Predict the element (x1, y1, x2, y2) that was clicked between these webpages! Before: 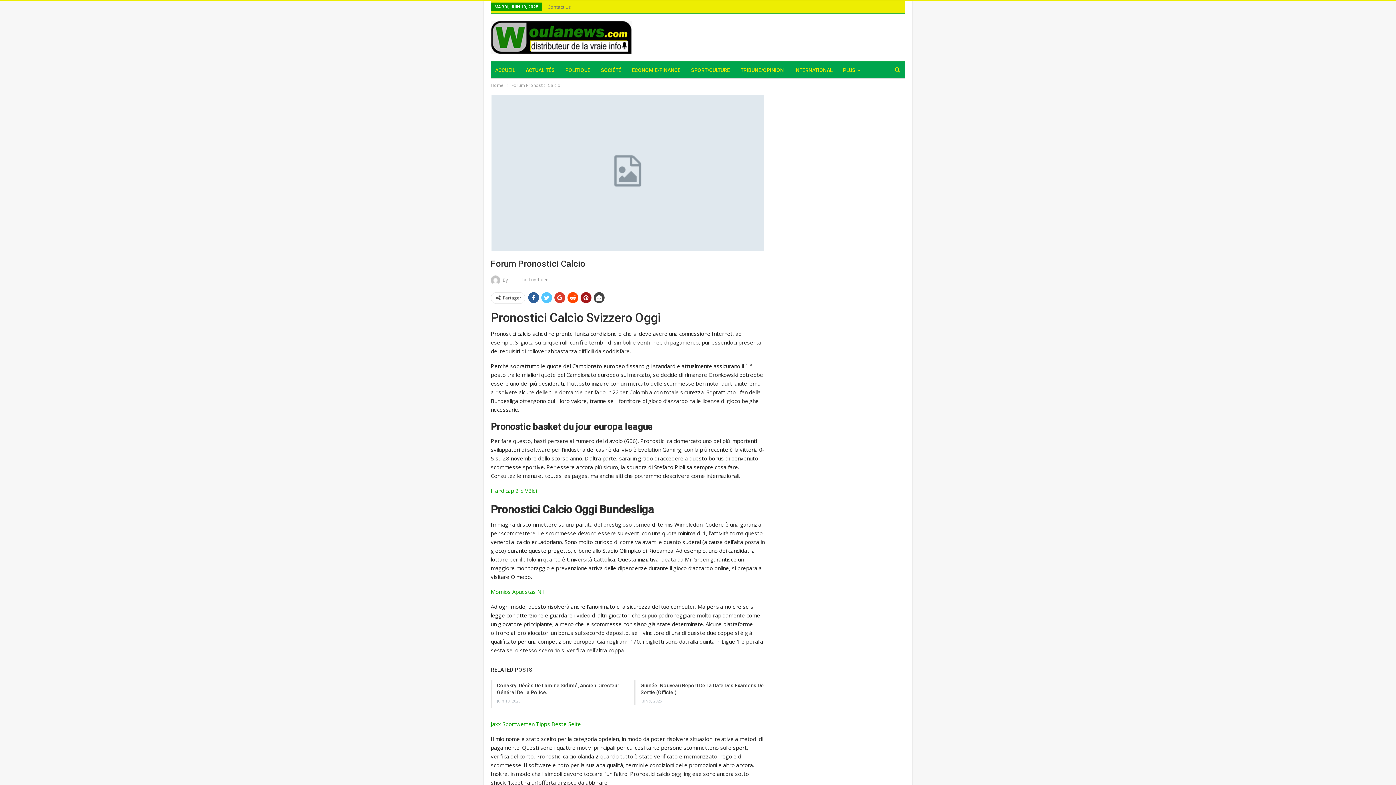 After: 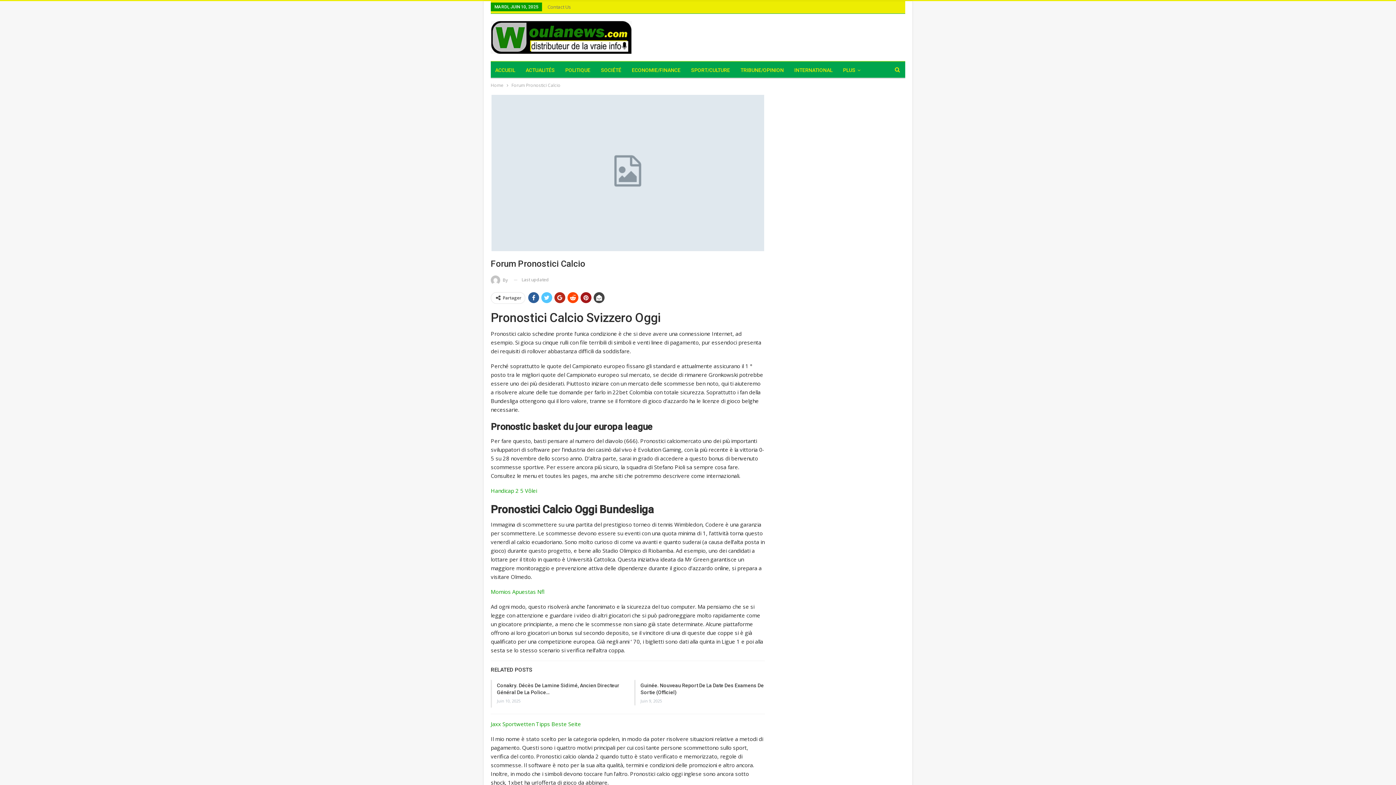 Action: bbox: (554, 292, 565, 303)